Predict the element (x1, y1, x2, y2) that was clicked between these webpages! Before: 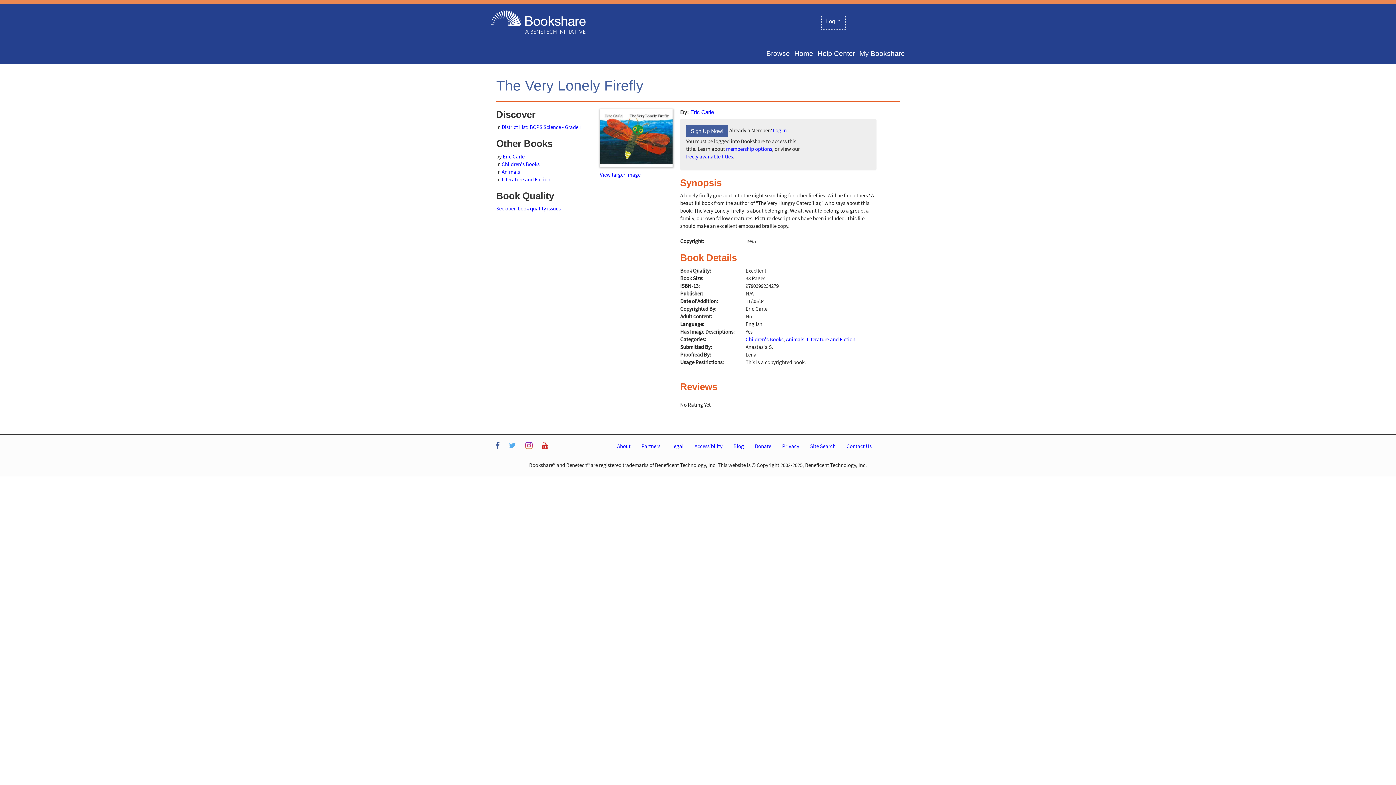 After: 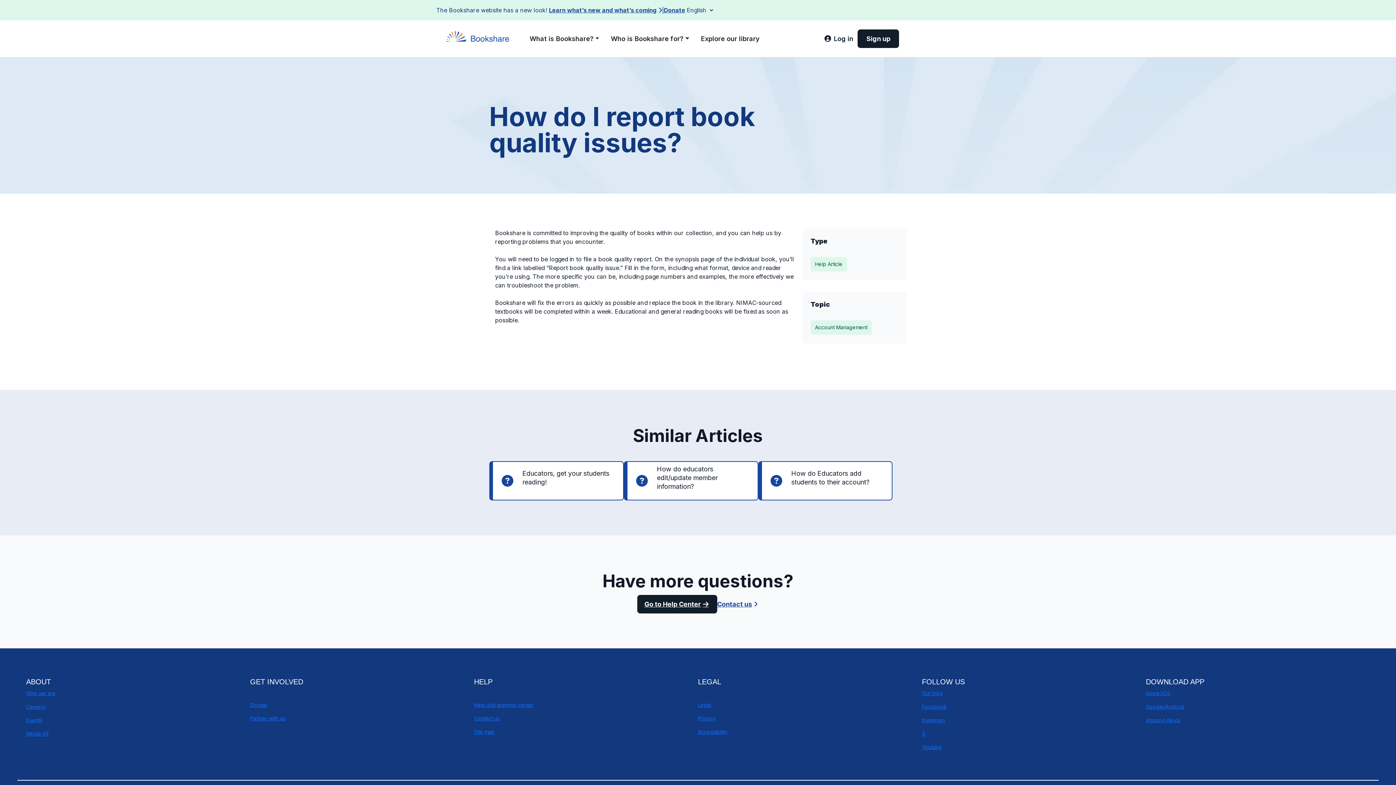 Action: label: See open book quality issues bbox: (496, 205, 560, 212)